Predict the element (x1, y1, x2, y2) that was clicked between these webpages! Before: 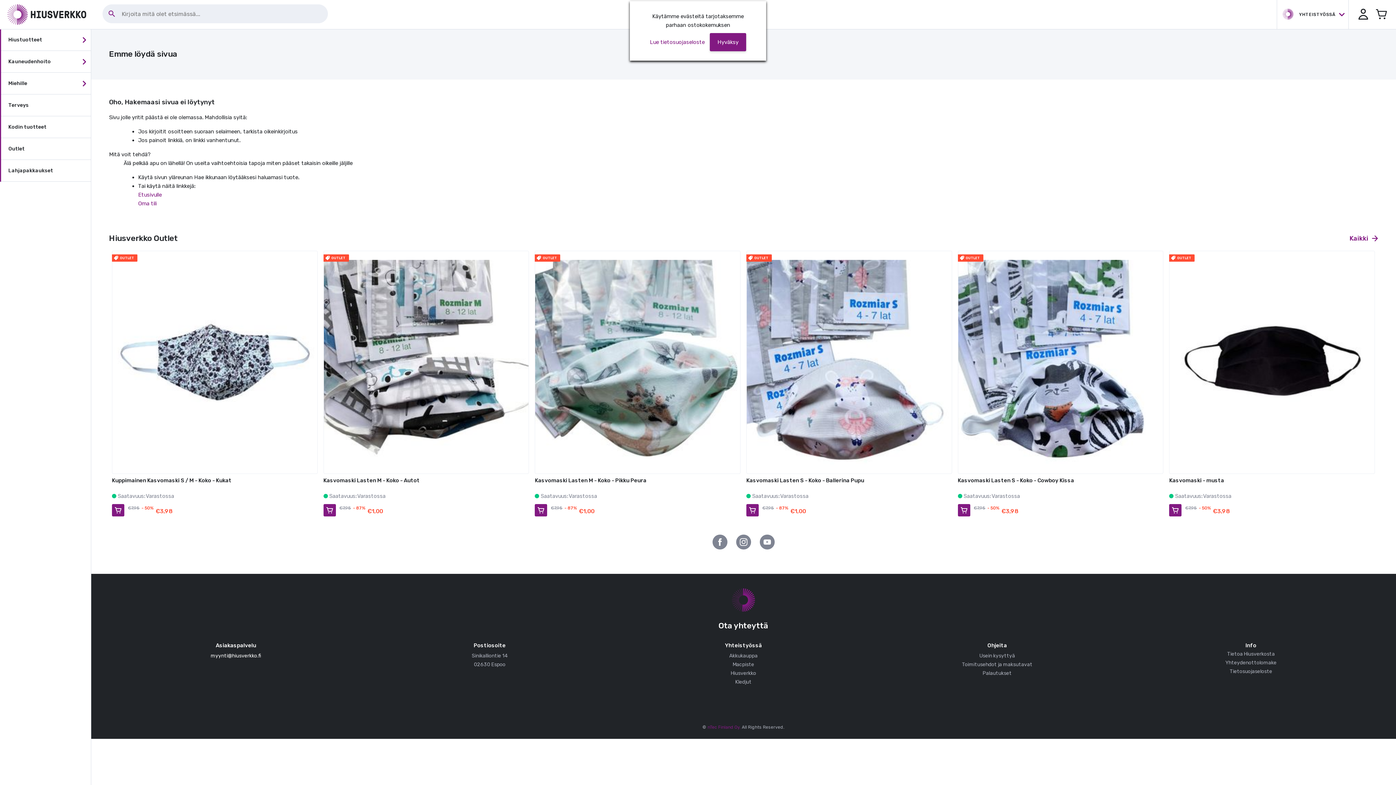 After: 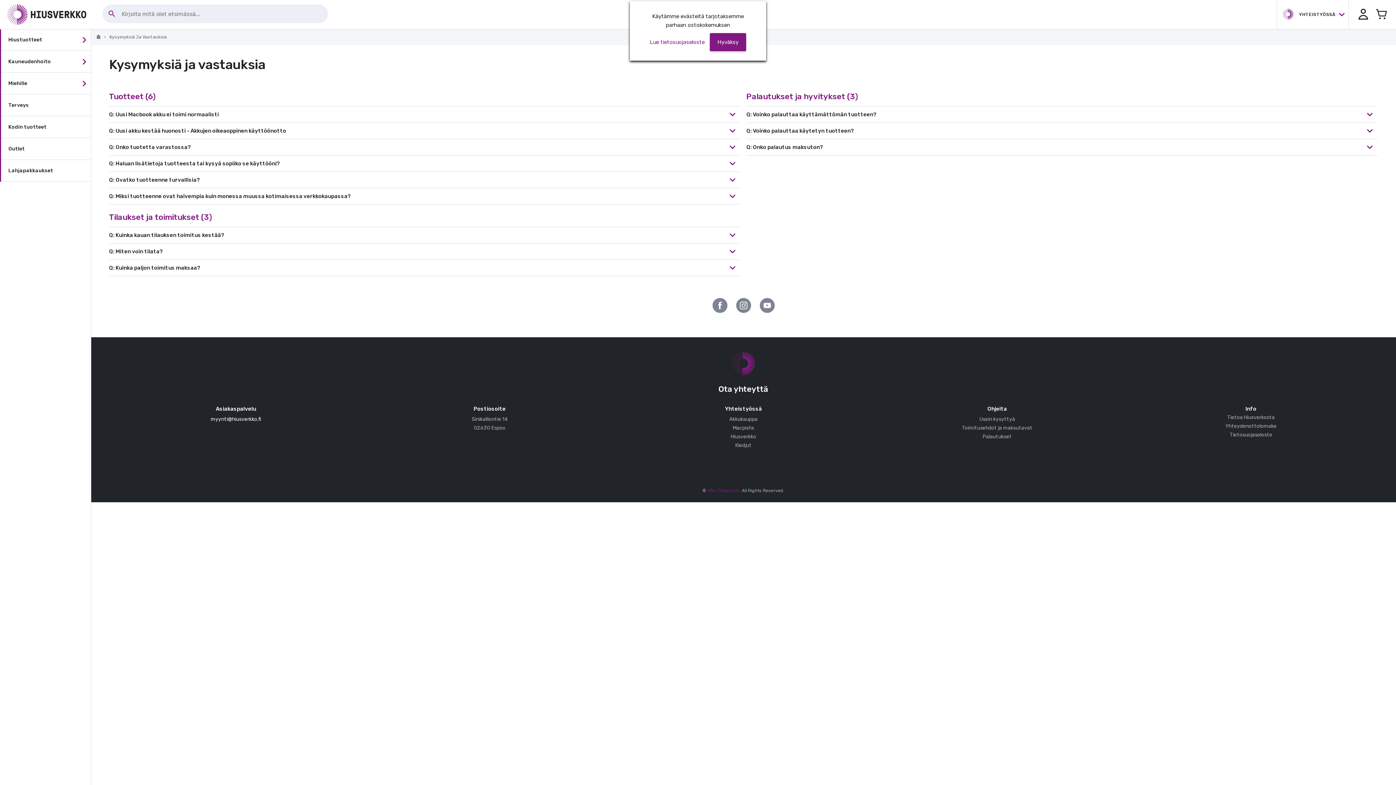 Action: bbox: (979, 652, 1015, 659) label: Usein kysyttyä